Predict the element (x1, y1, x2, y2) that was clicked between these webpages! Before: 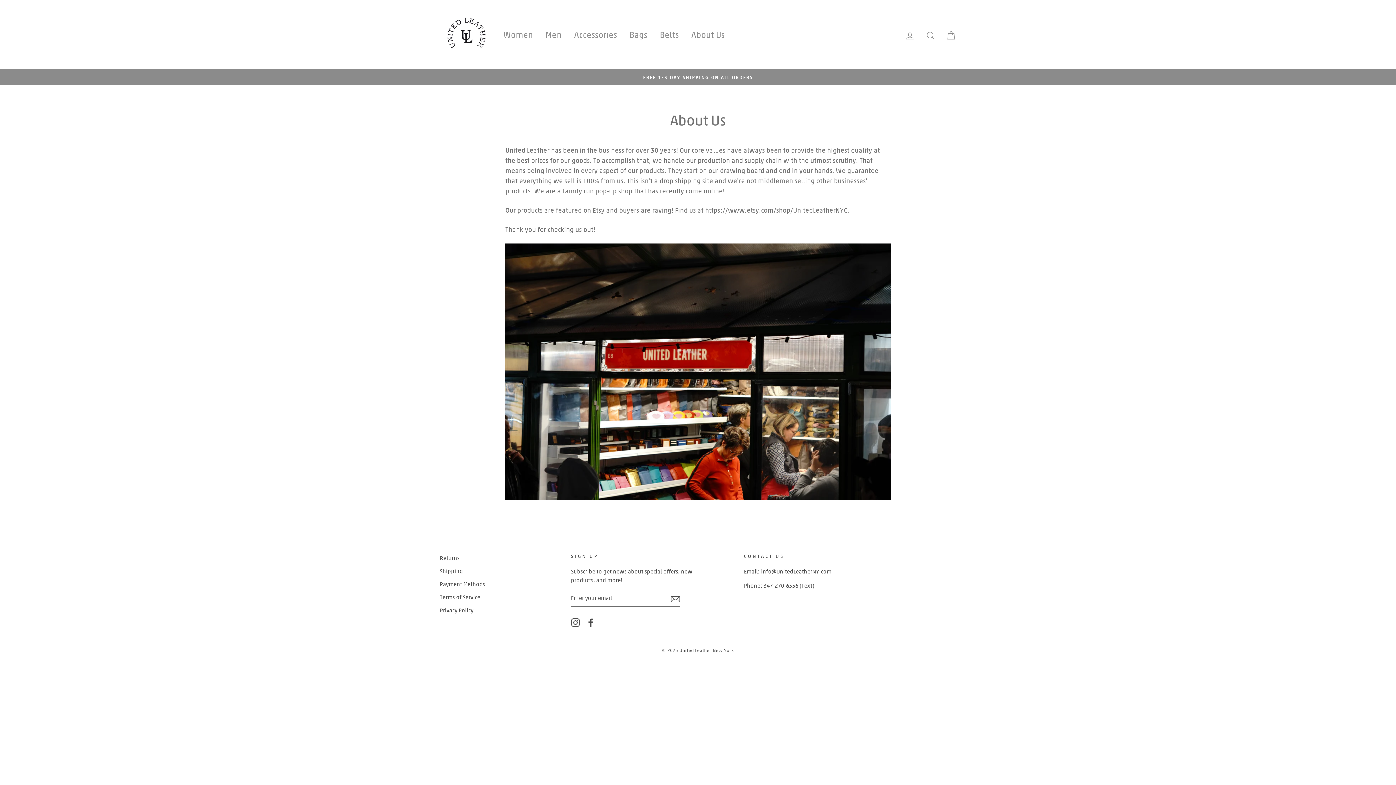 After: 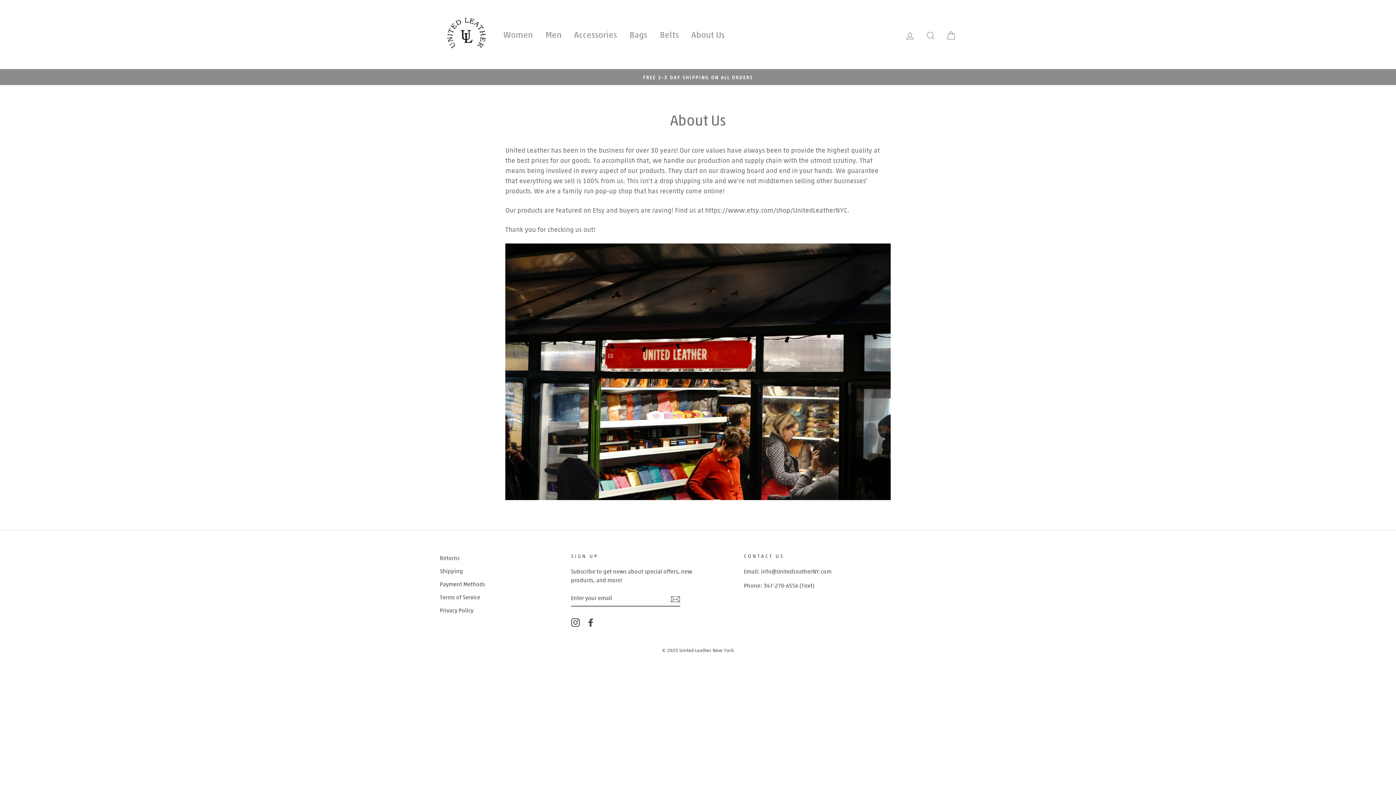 Action: label: Facebook bbox: (586, 617, 595, 627)